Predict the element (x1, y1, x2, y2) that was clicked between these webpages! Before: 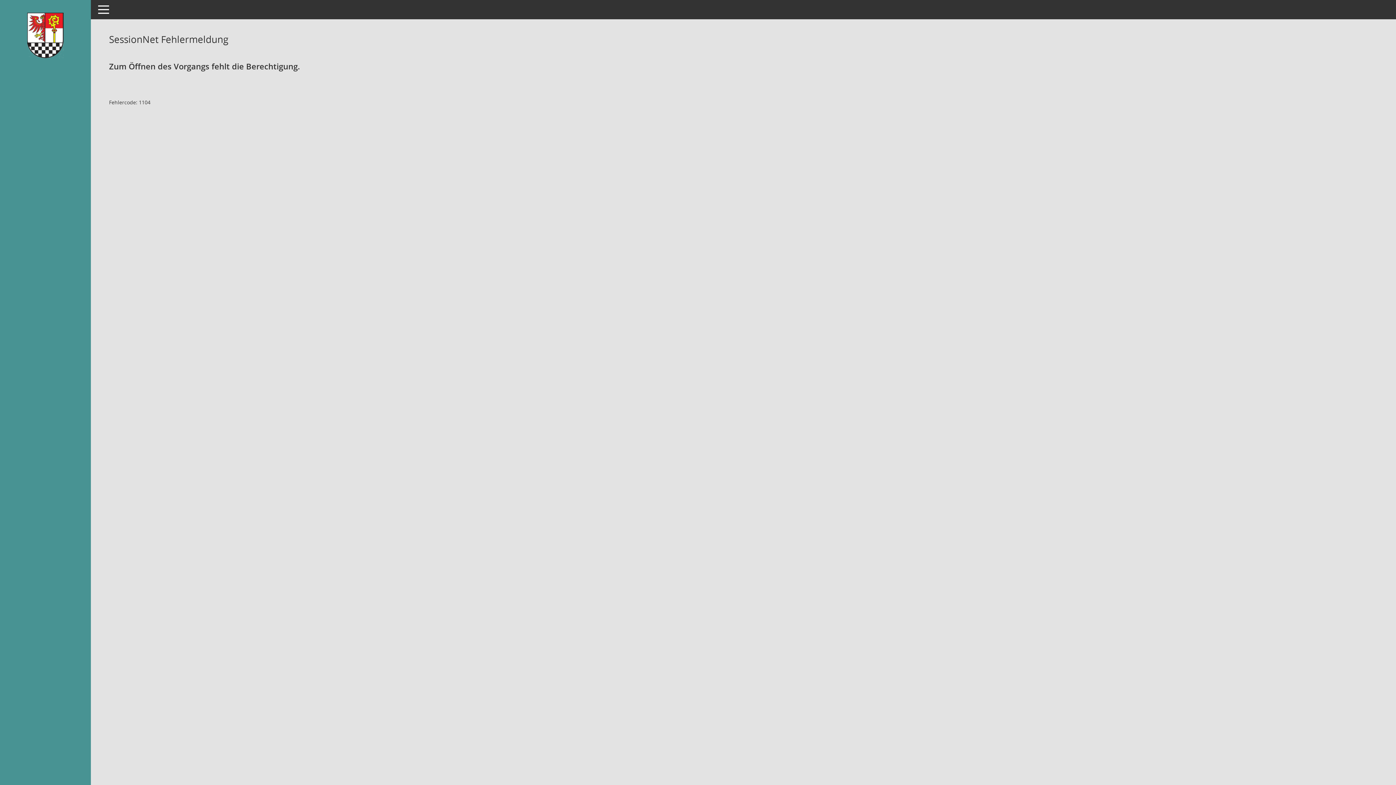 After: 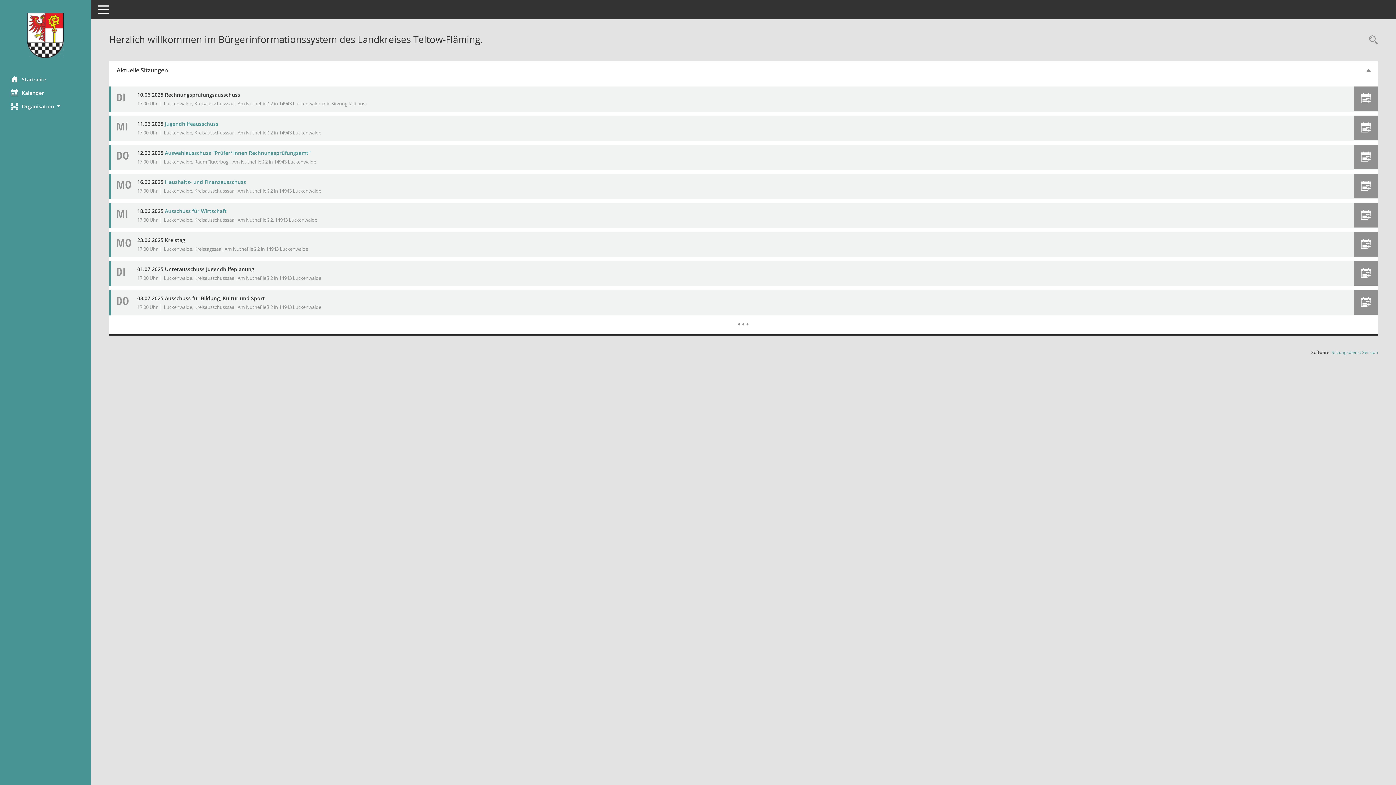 Action: bbox: (0, 12, 90, 58) label: Hier gelangen Sie zur Startseite dieser Webanwendung.